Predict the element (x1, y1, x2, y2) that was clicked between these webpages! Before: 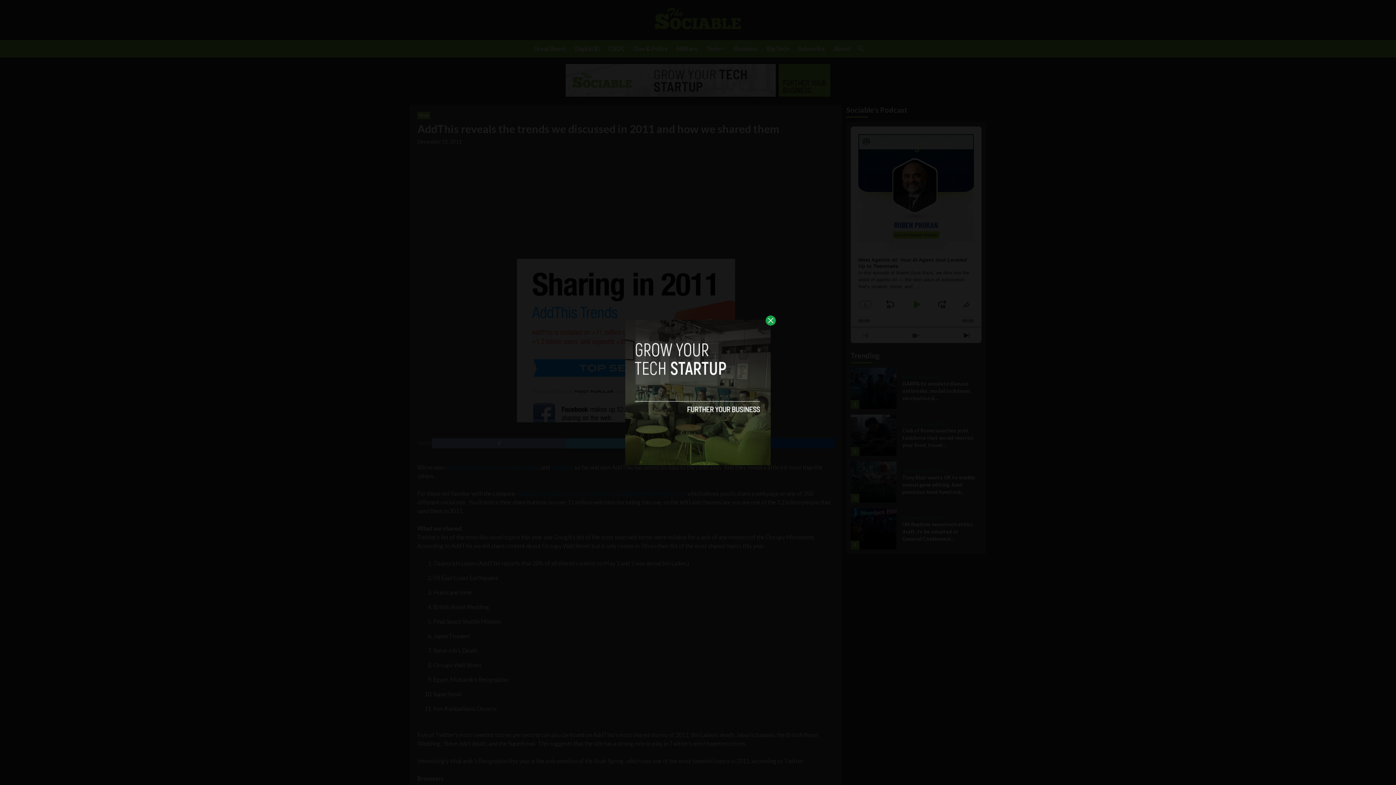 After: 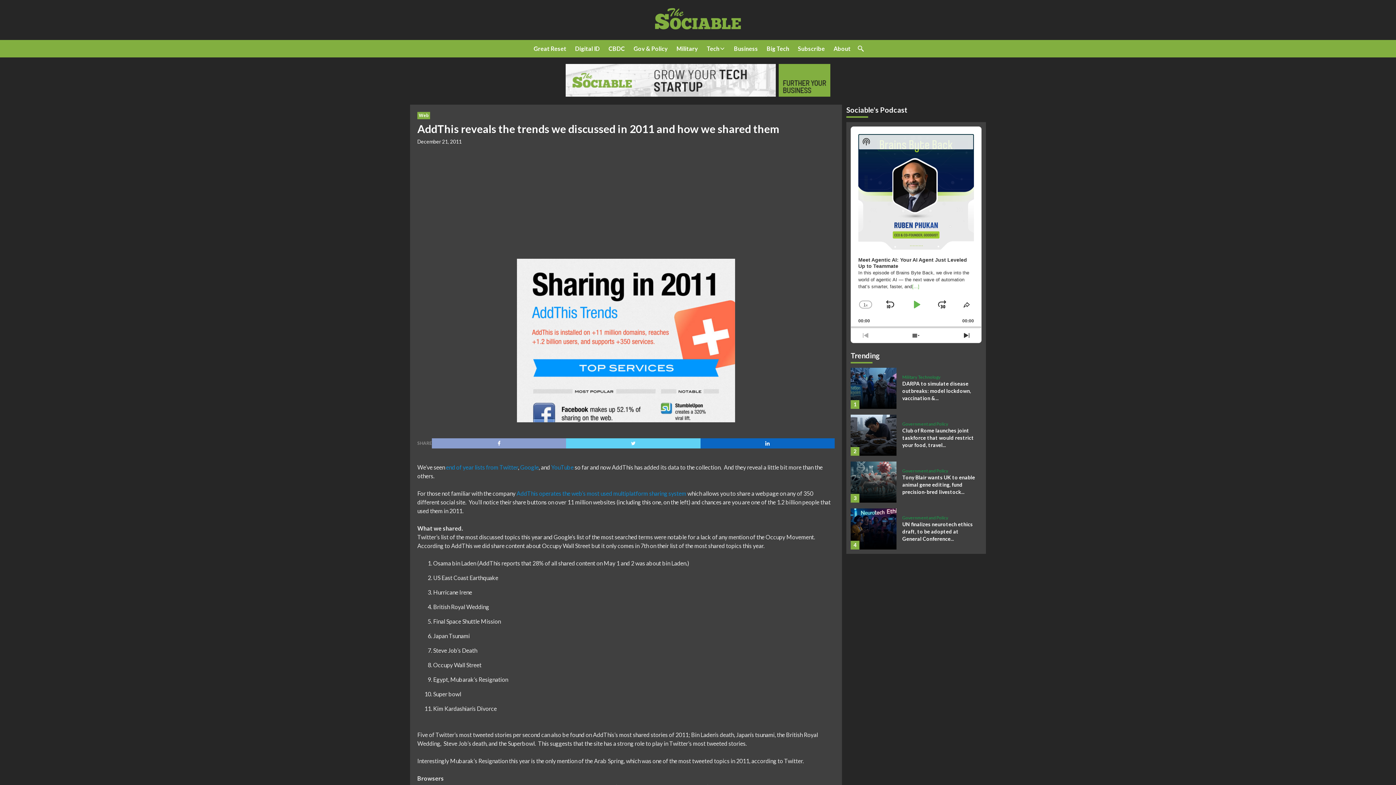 Action: bbox: (765, 315, 776, 325)